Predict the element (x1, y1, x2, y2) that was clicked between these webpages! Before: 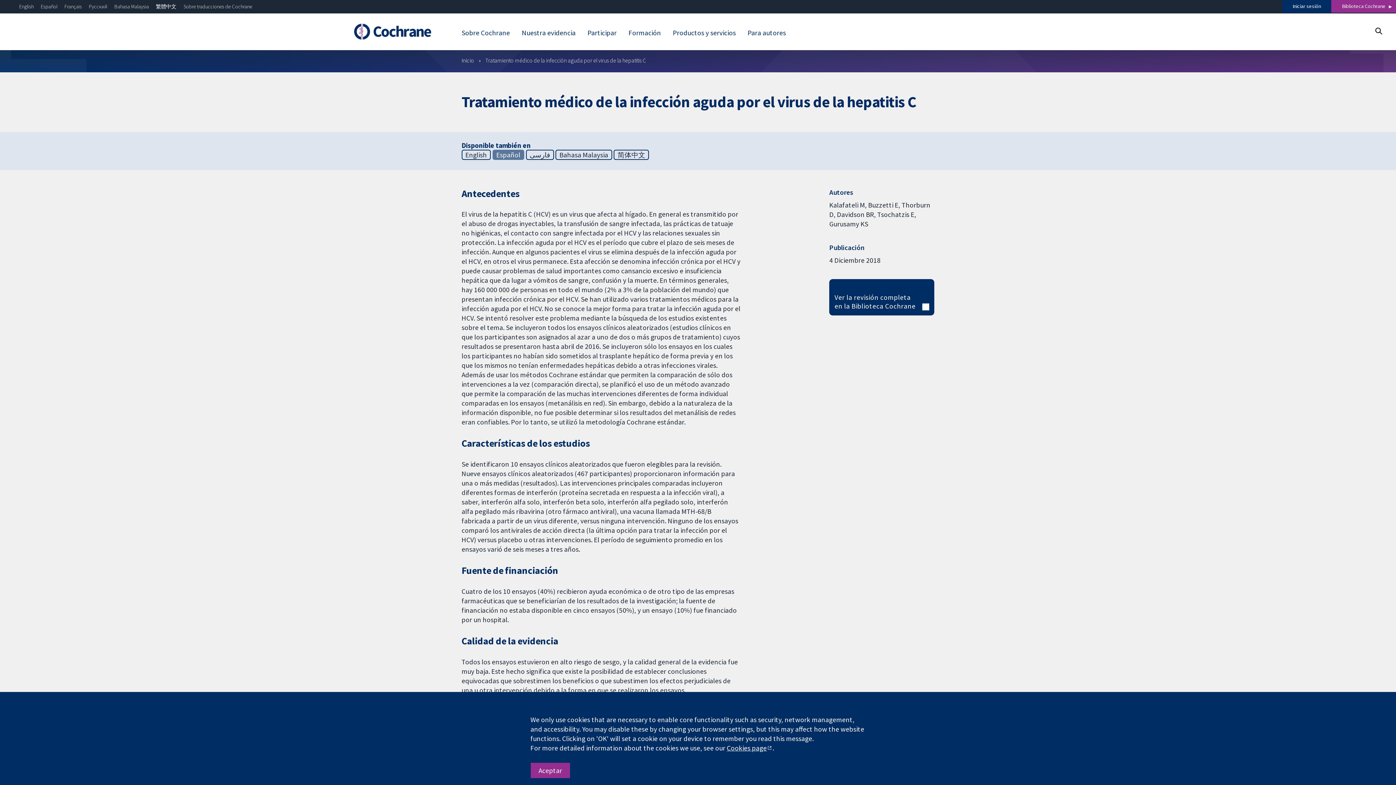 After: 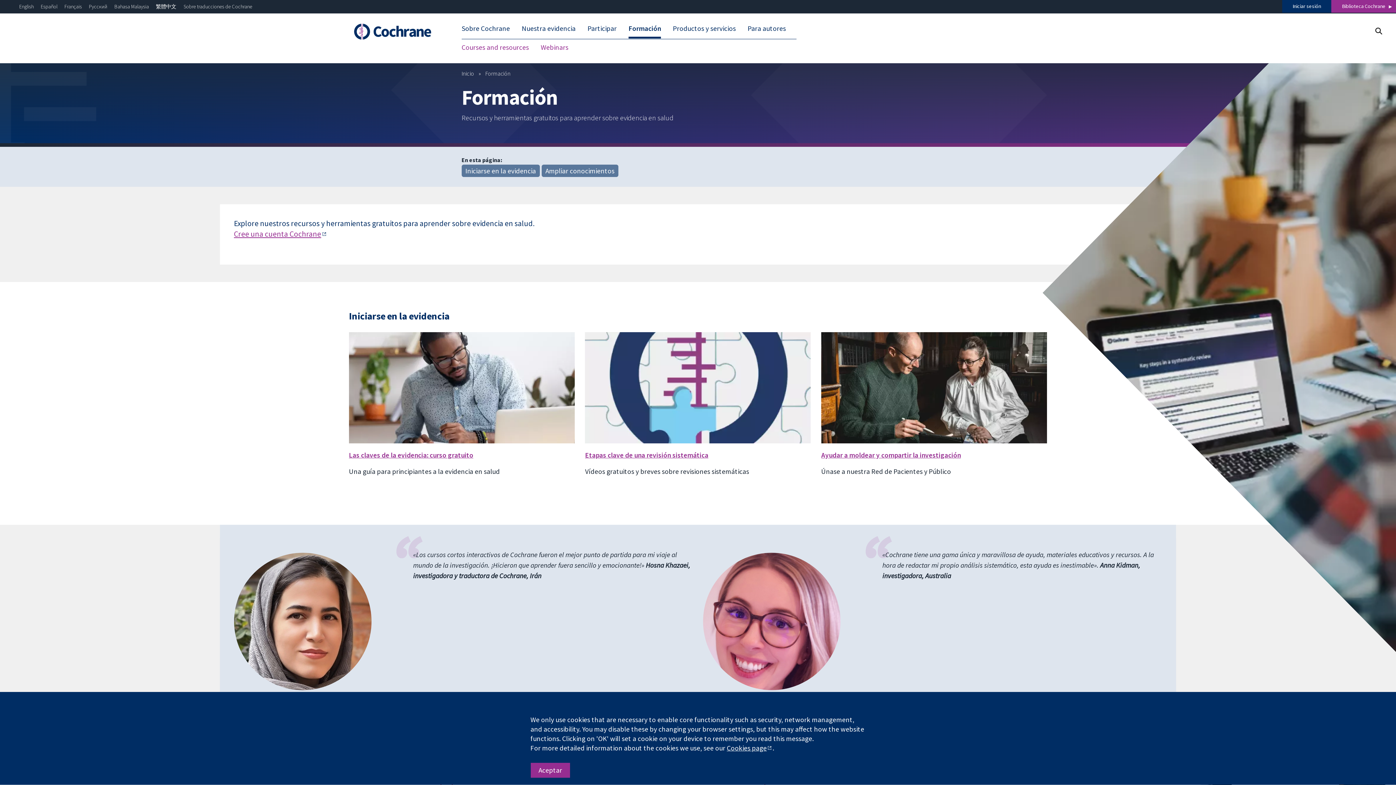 Action: bbox: (628, 27, 661, 40) label: Formación